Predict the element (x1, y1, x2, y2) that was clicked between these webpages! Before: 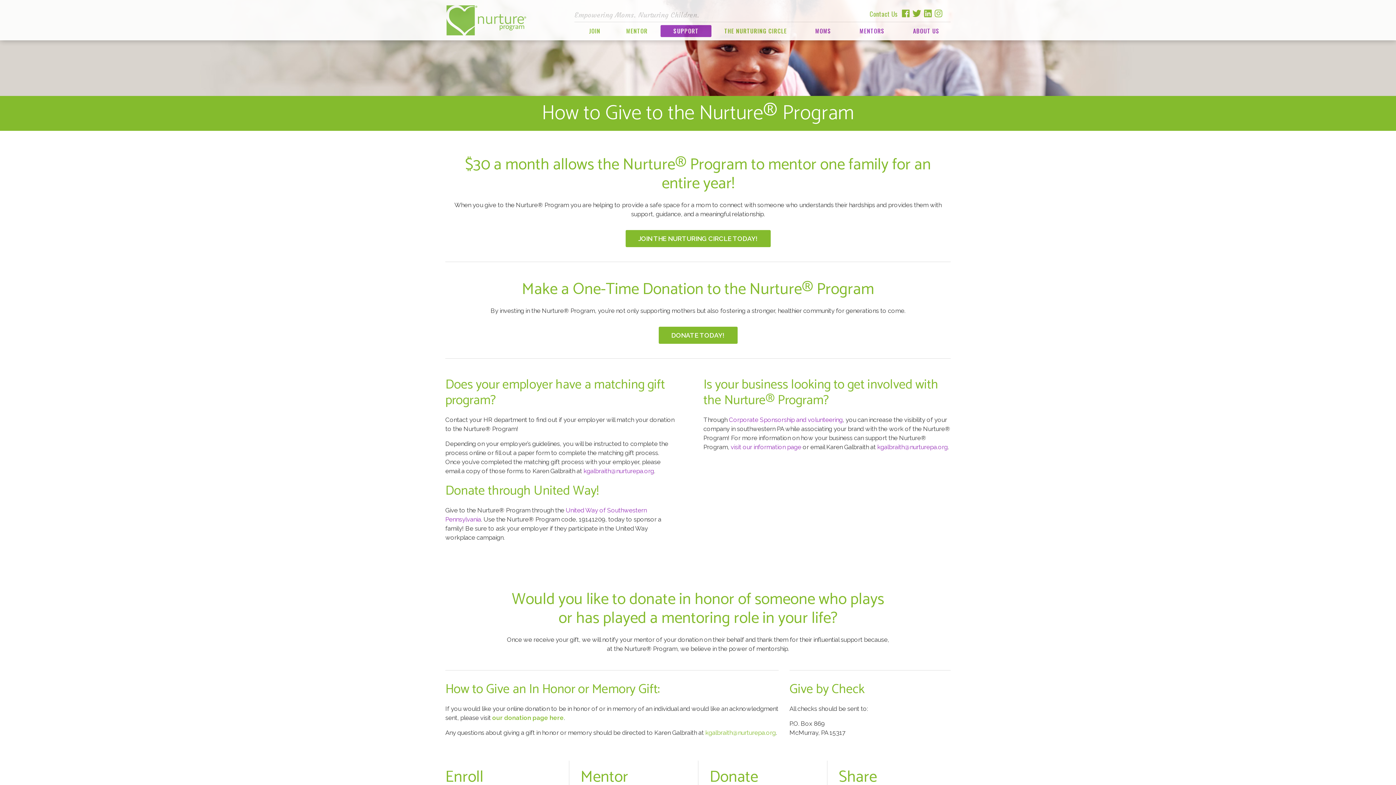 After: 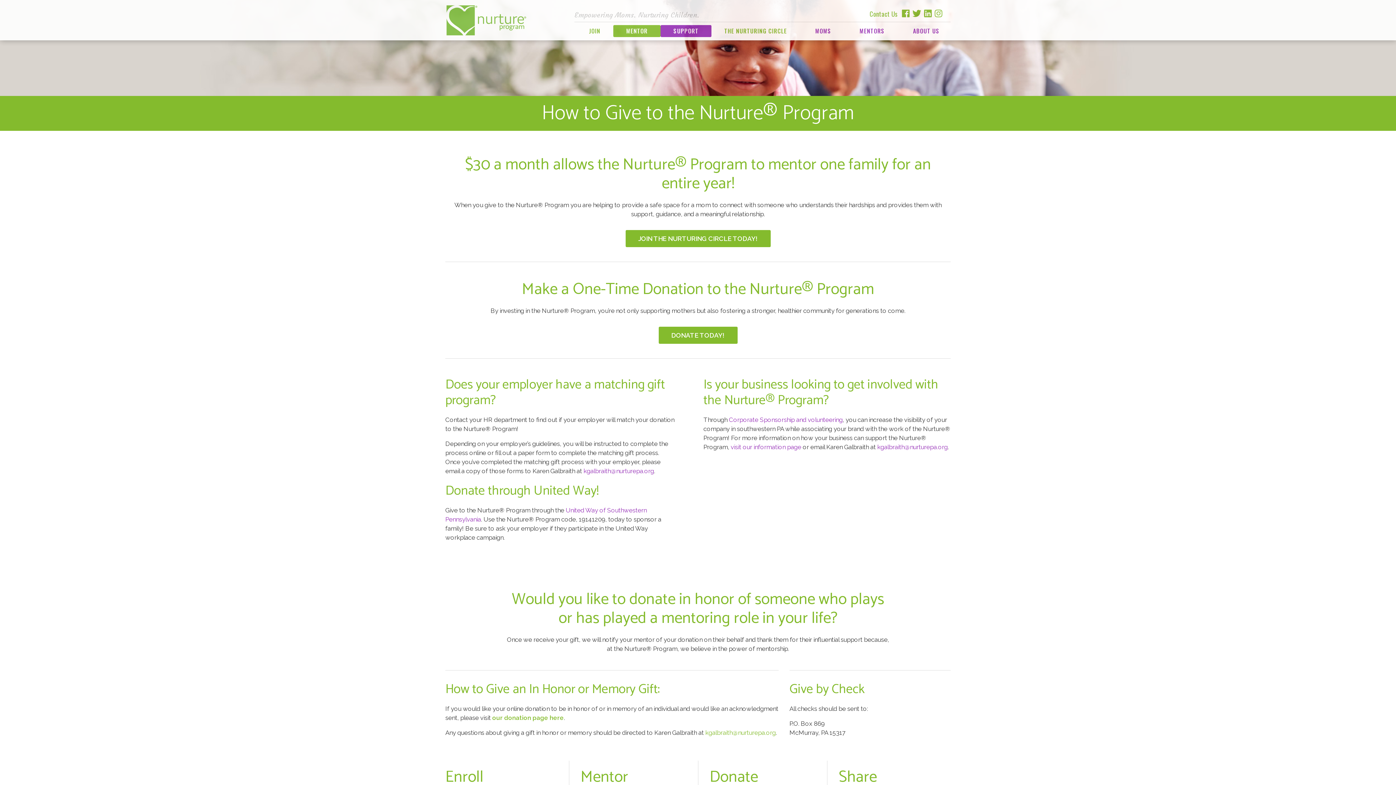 Action: label: MENTOR bbox: (613, 25, 660, 37)